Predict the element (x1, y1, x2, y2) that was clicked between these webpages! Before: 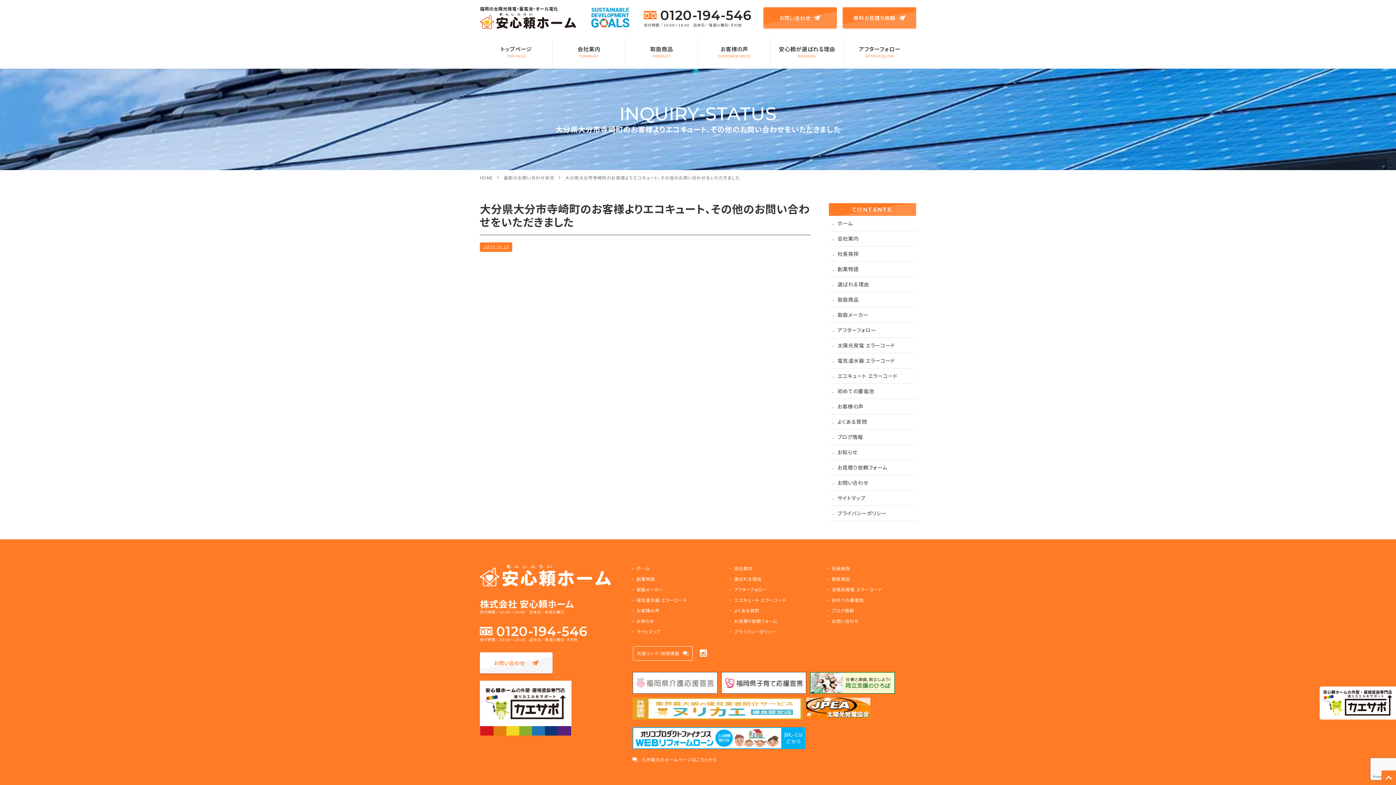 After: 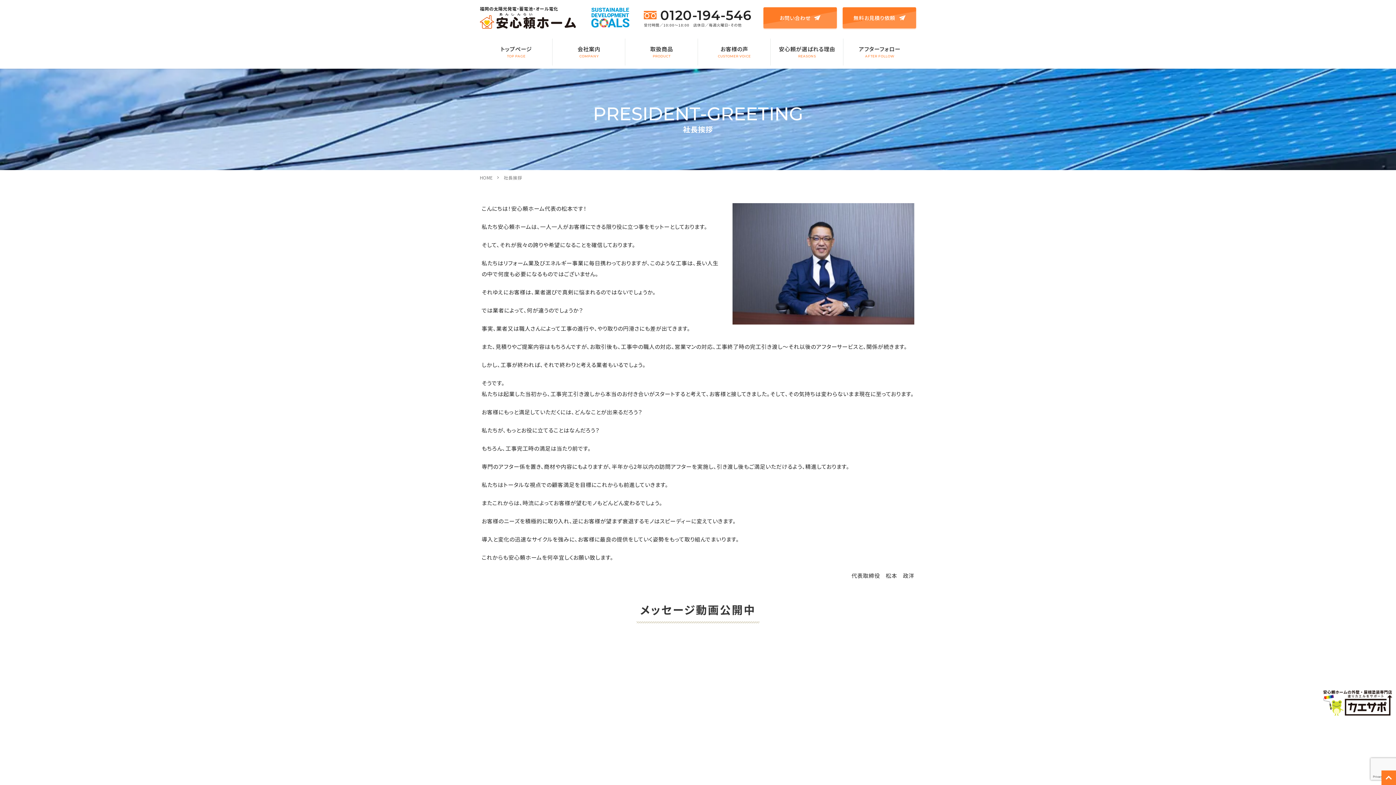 Action: bbox: (831, 565, 850, 572) label: 社長挨拶